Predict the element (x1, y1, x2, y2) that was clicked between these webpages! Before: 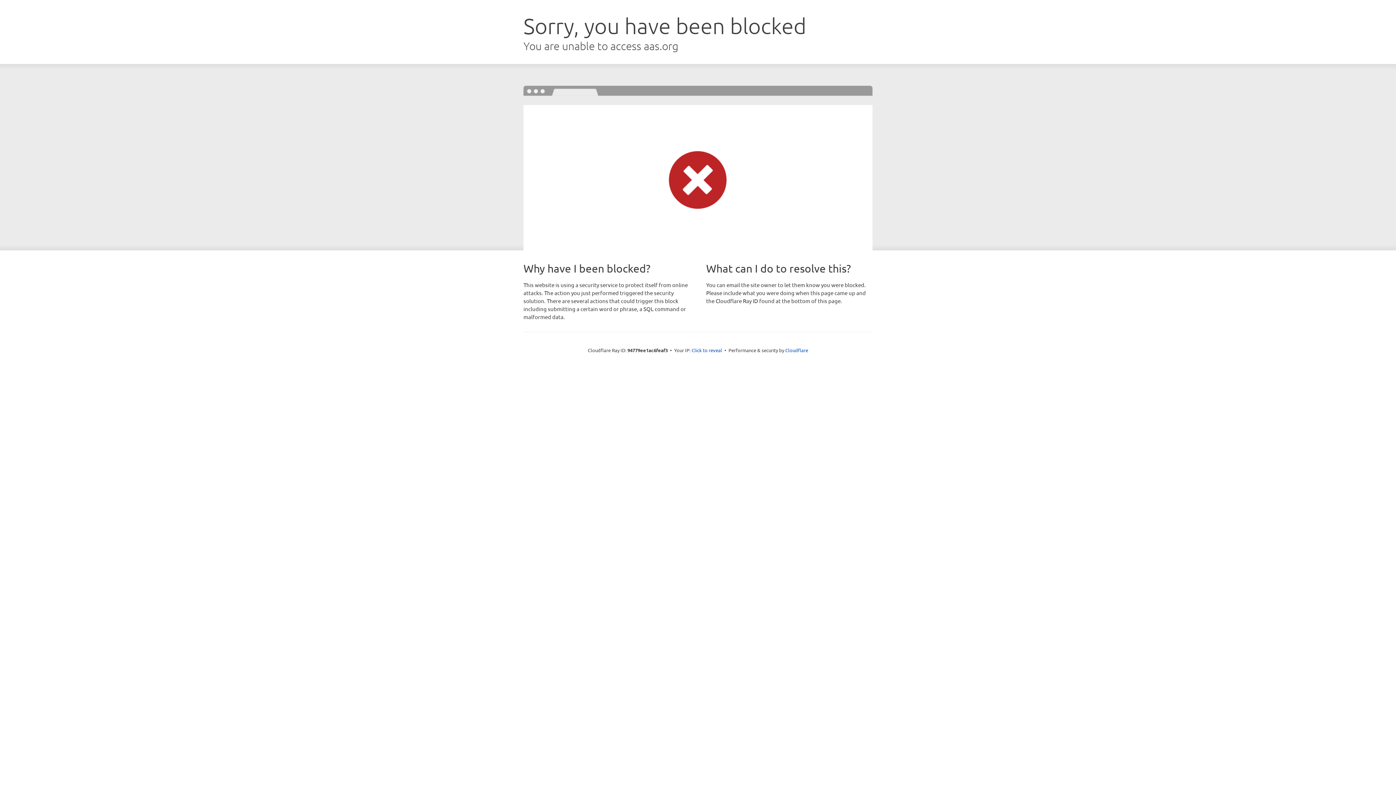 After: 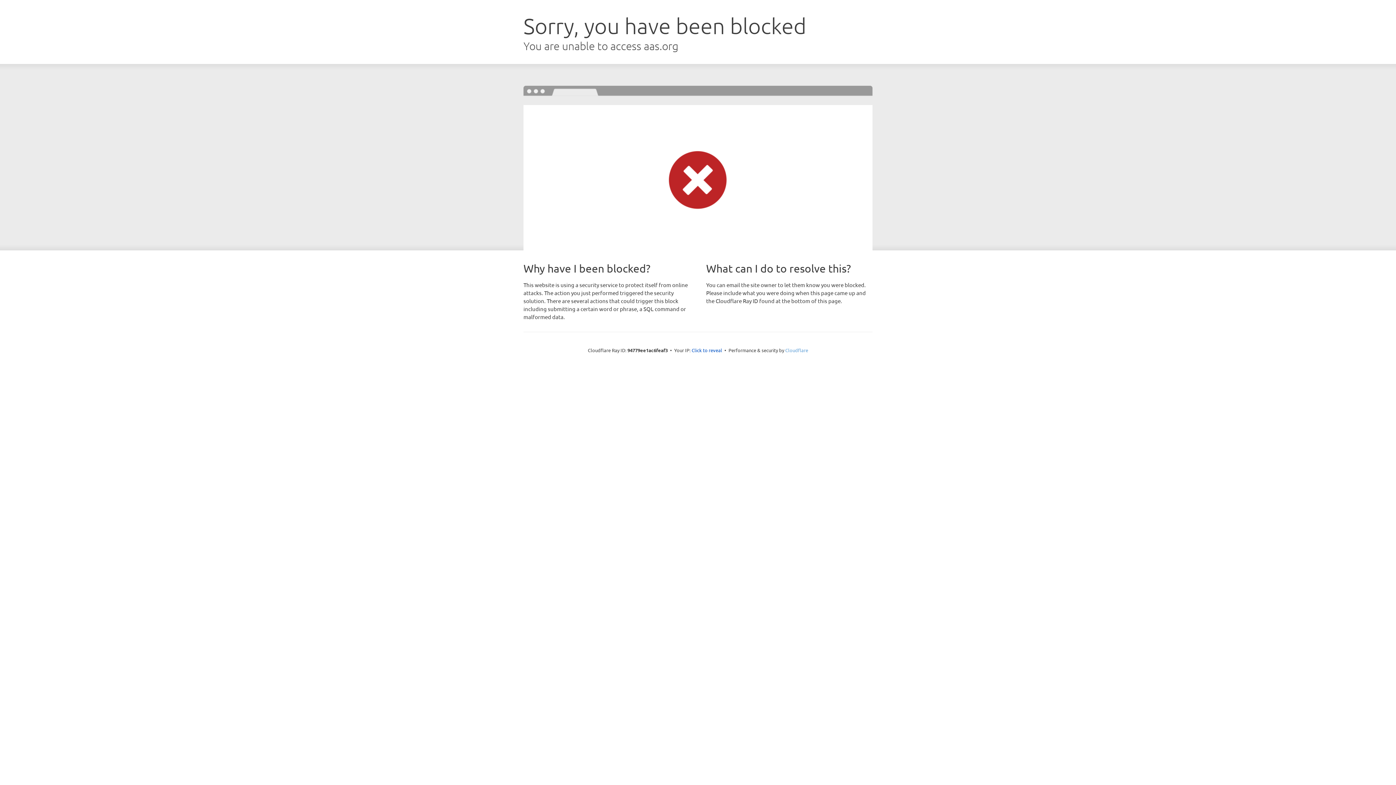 Action: label: Cloudflare bbox: (785, 347, 808, 353)